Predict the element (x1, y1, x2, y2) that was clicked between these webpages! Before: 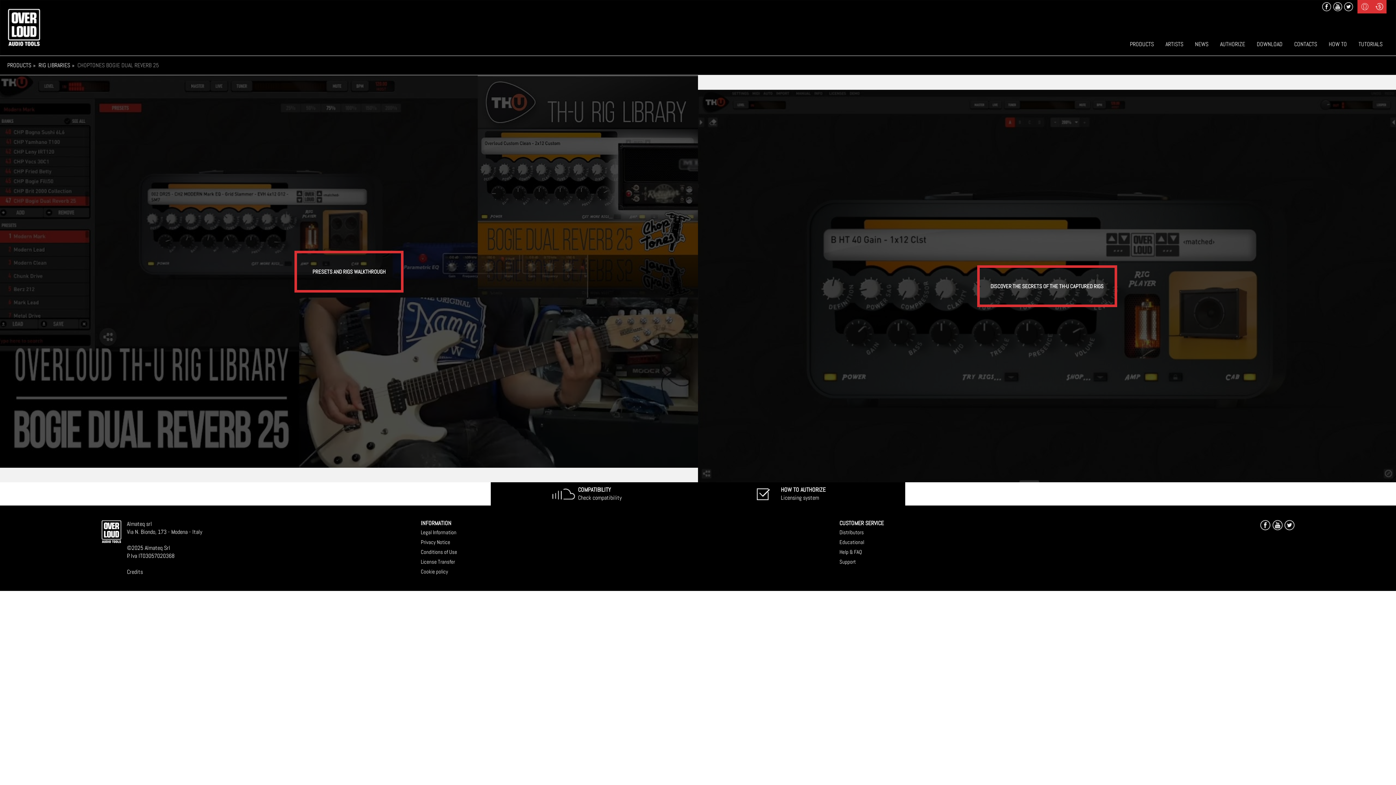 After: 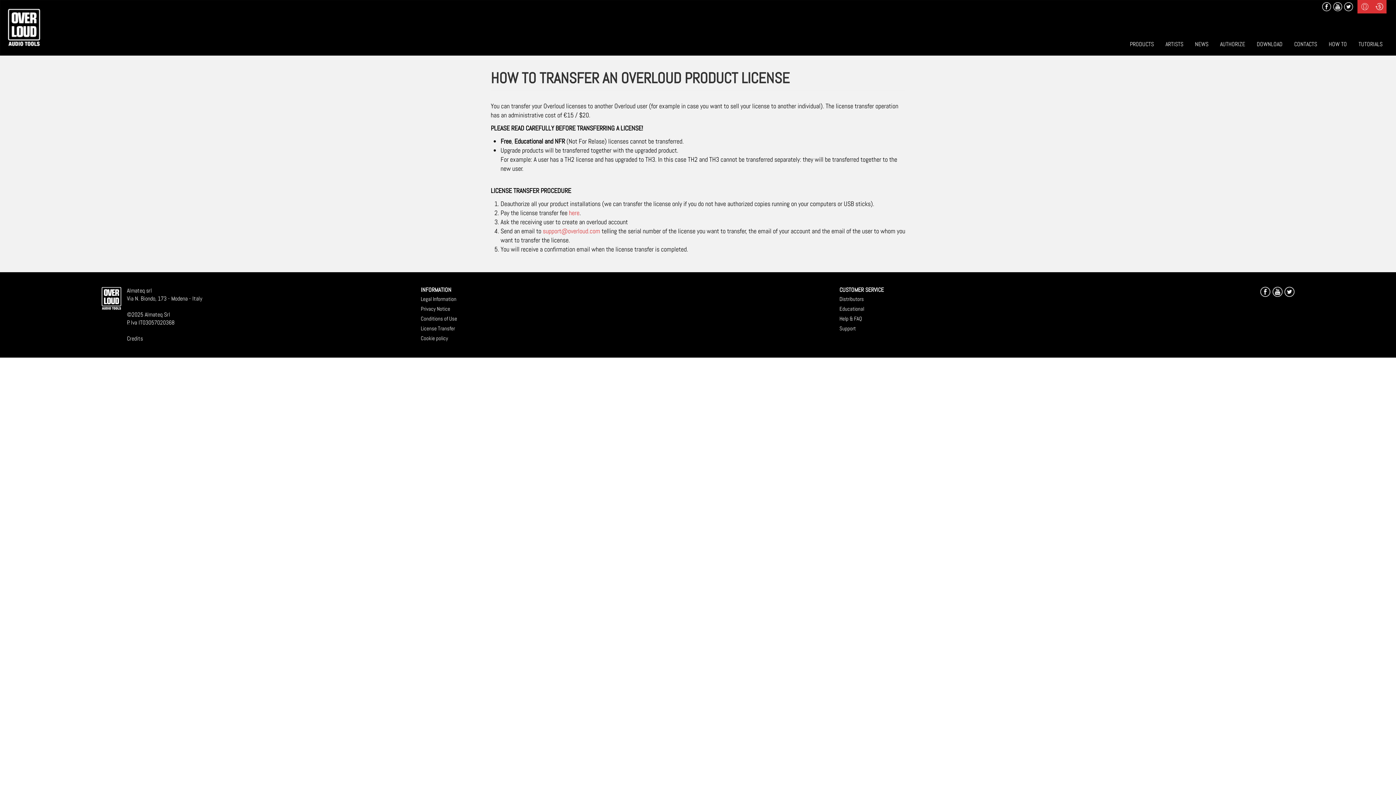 Action: label: License Transfer bbox: (420, 557, 651, 566)